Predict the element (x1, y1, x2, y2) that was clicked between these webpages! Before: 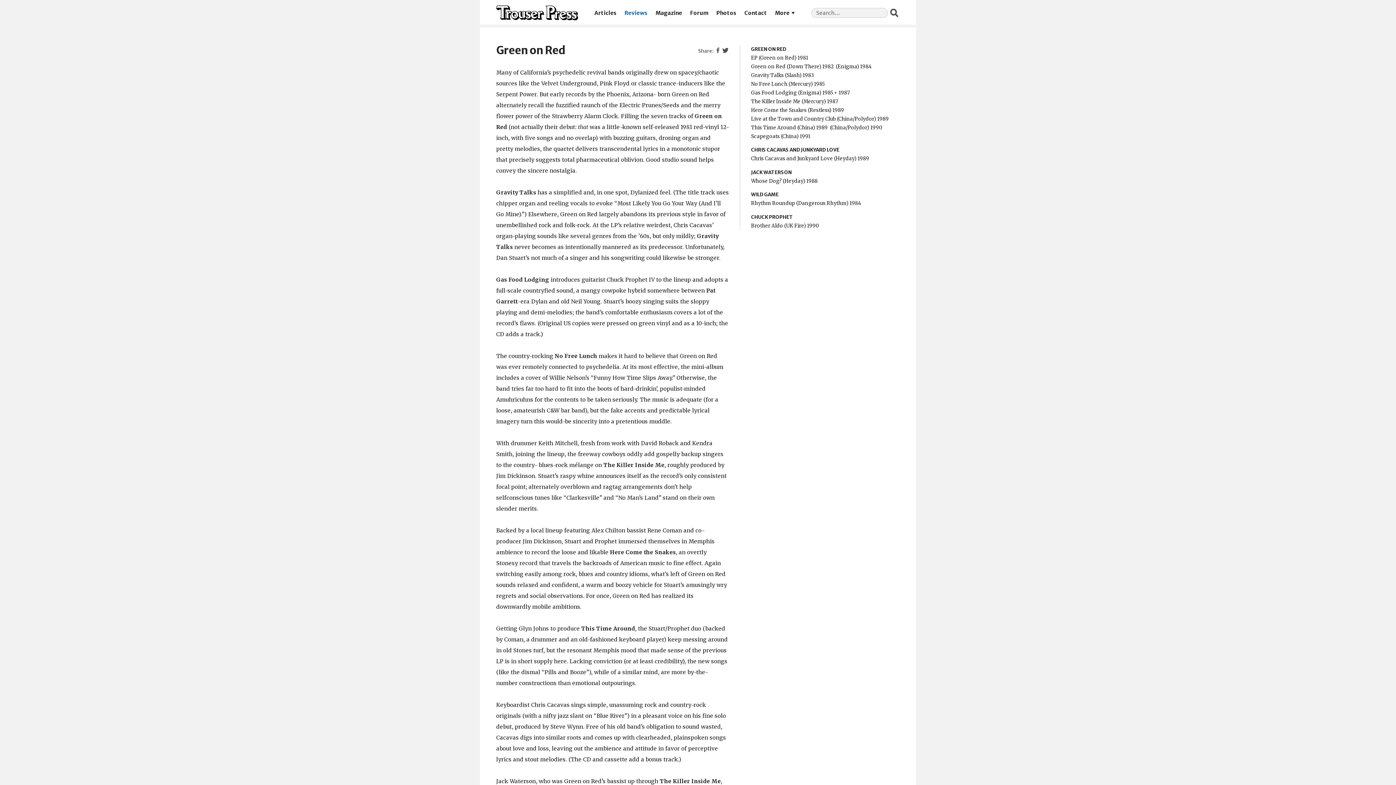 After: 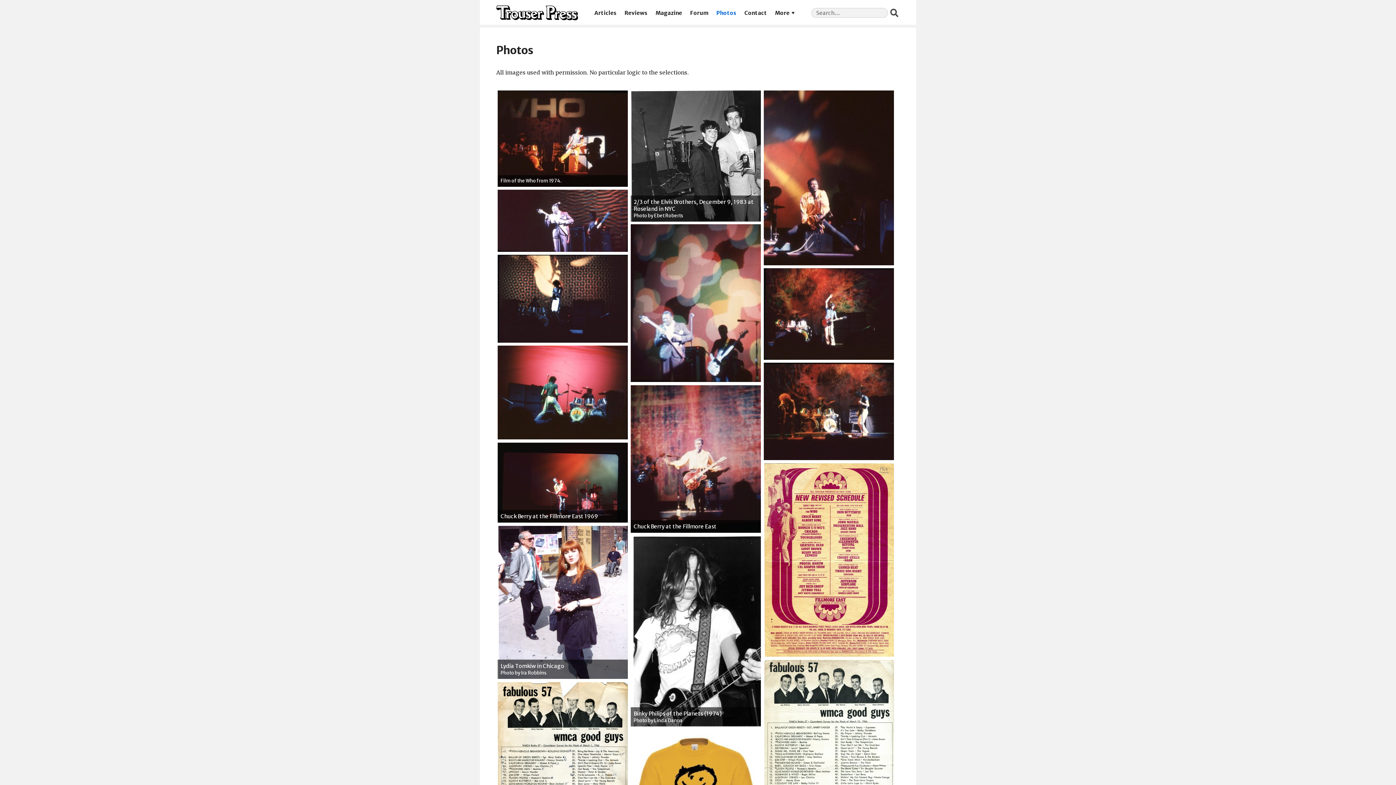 Action: label: Photos bbox: (716, 9, 736, 16)